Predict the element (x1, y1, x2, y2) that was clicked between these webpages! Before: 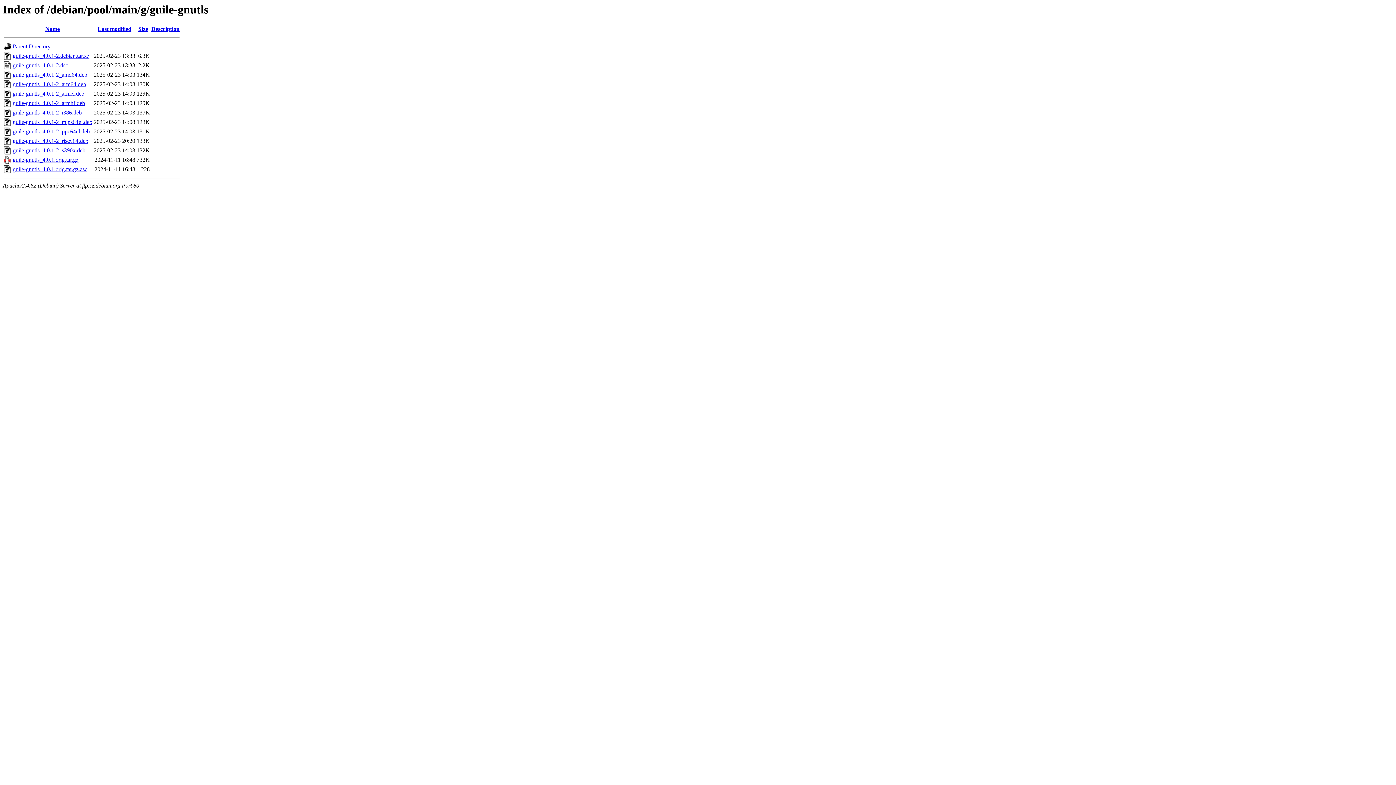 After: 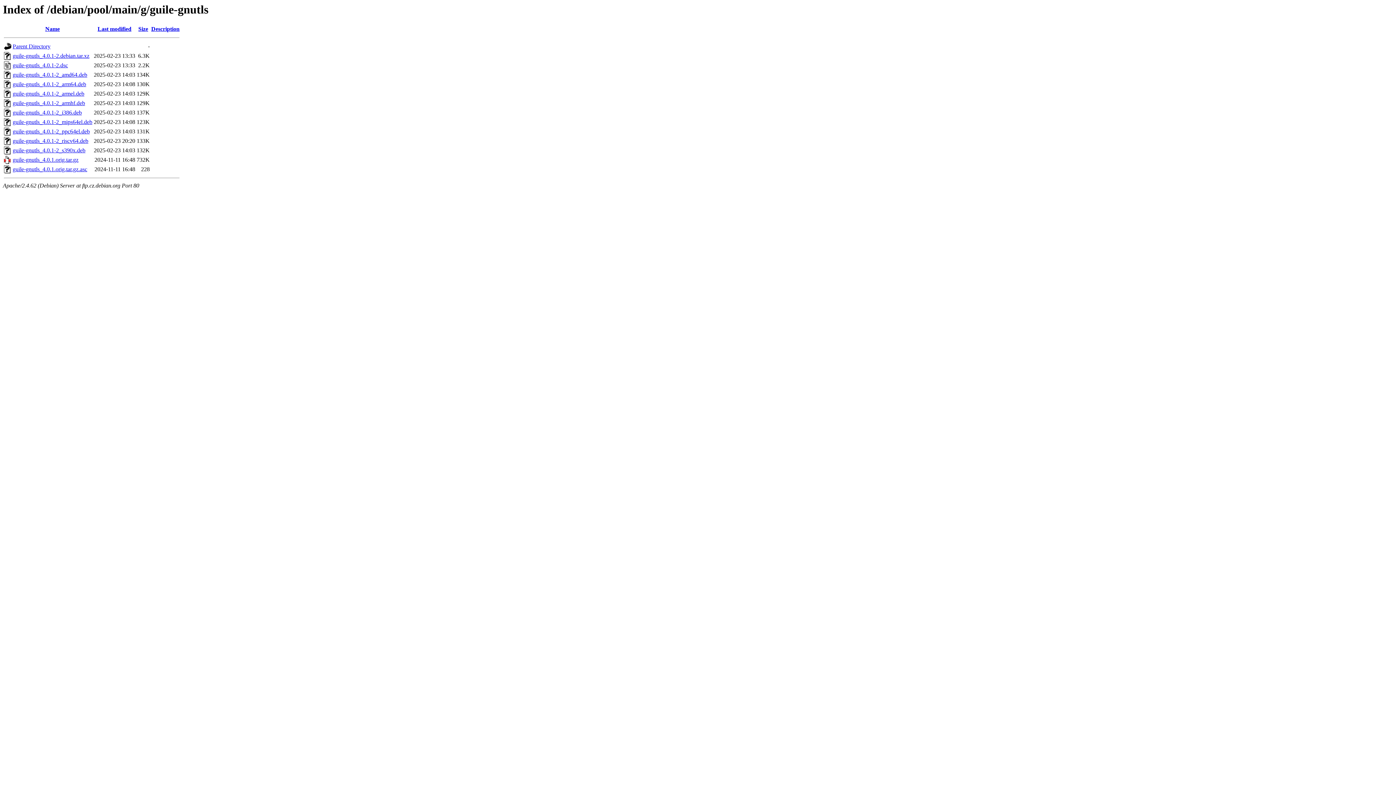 Action: bbox: (12, 137, 88, 144) label: guile-gnutls_4.0.1-2_riscv64.deb